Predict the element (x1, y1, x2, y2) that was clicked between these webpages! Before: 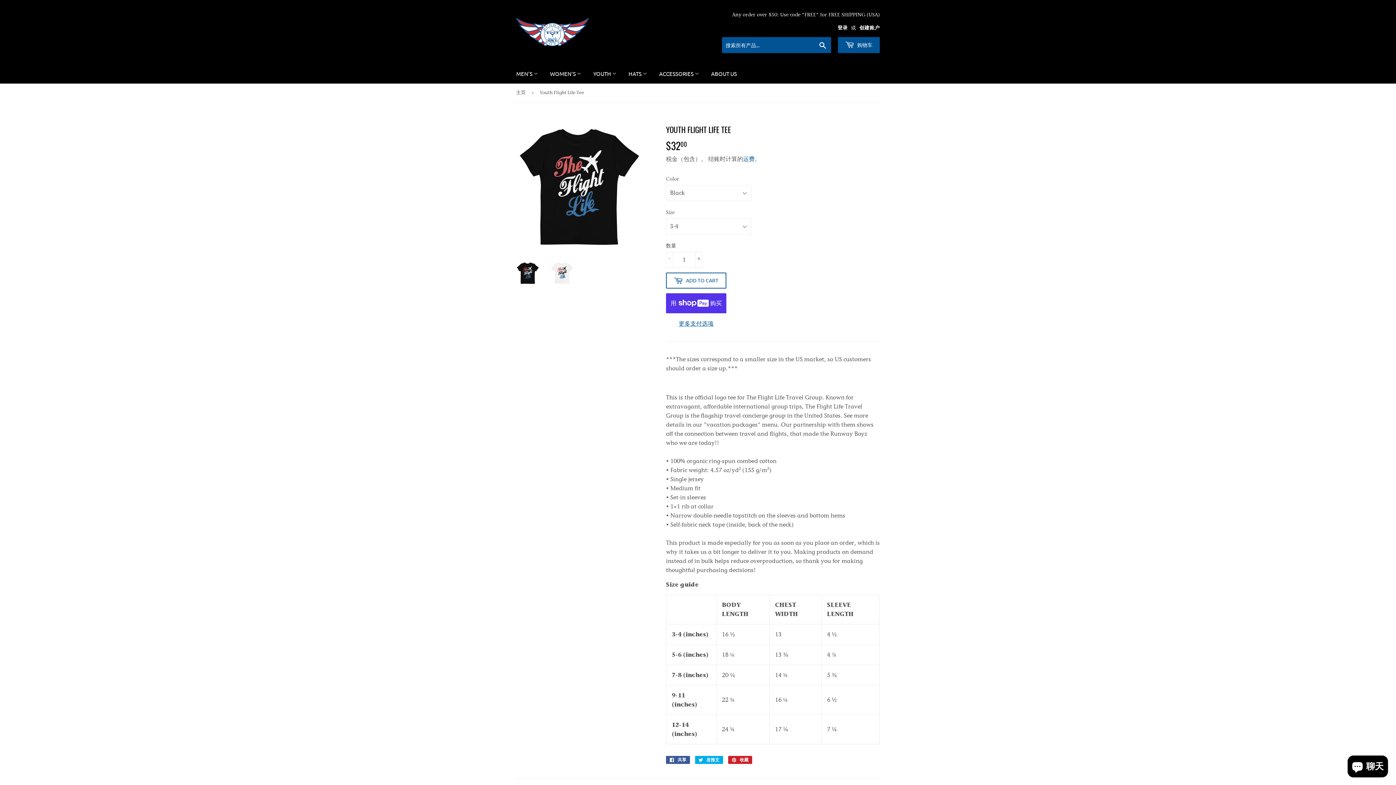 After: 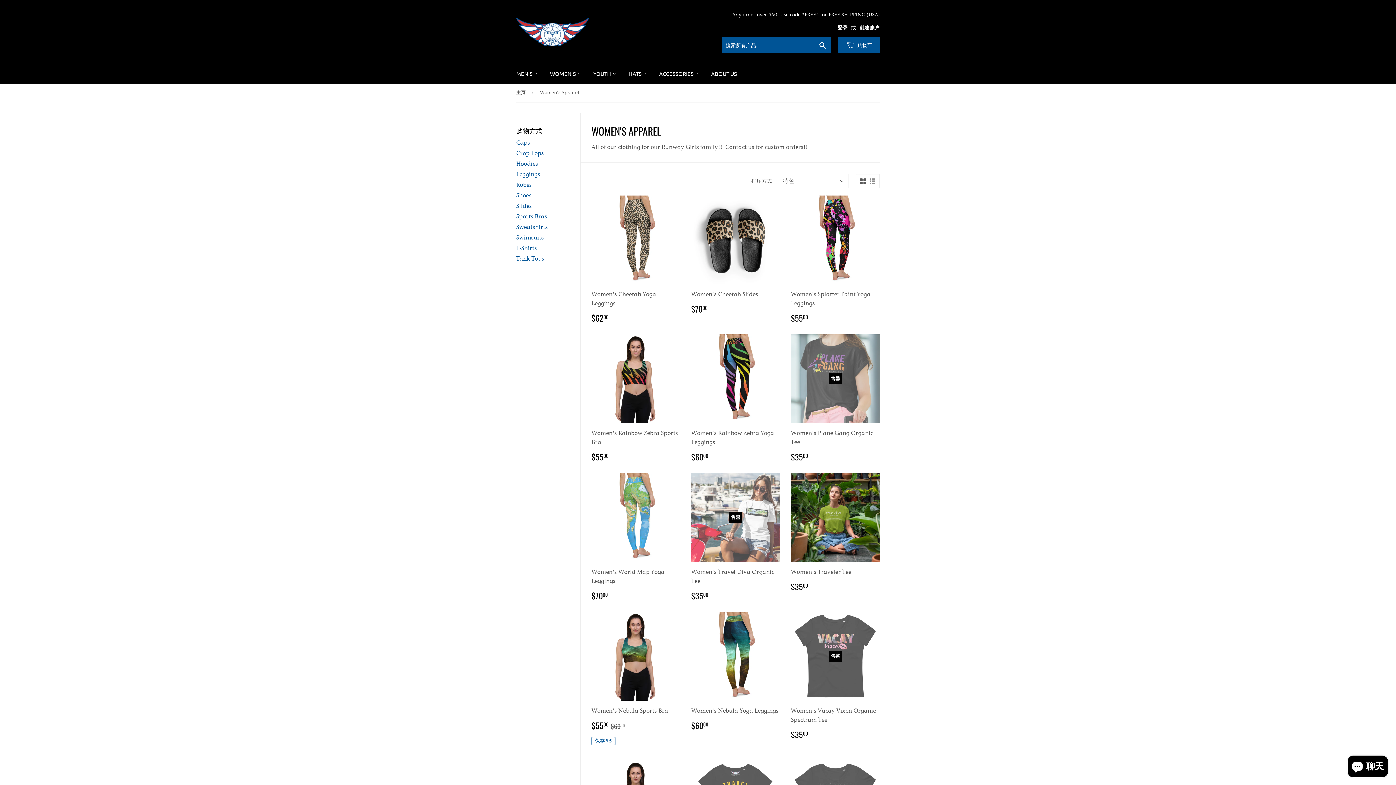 Action: bbox: (544, 64, 586, 83) label: WOMEN'S 